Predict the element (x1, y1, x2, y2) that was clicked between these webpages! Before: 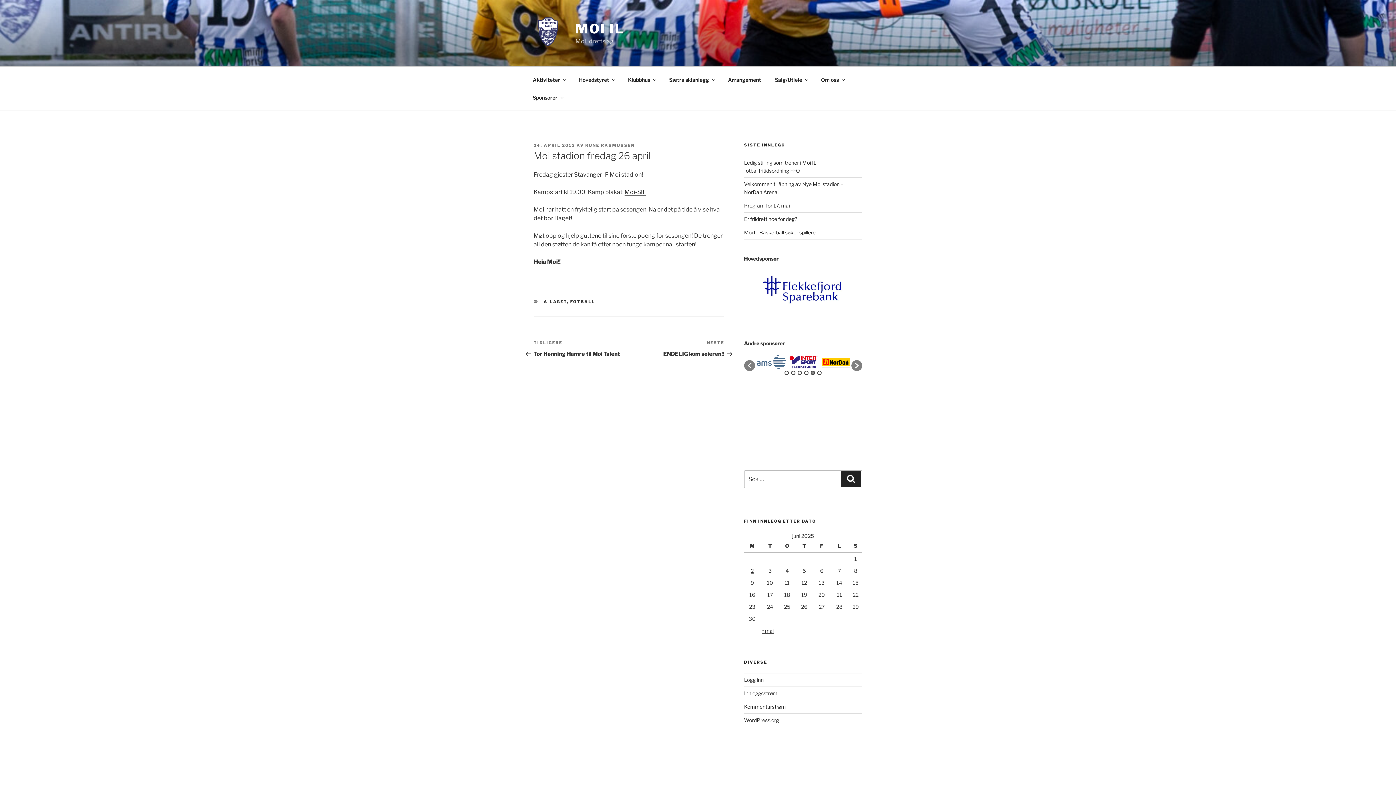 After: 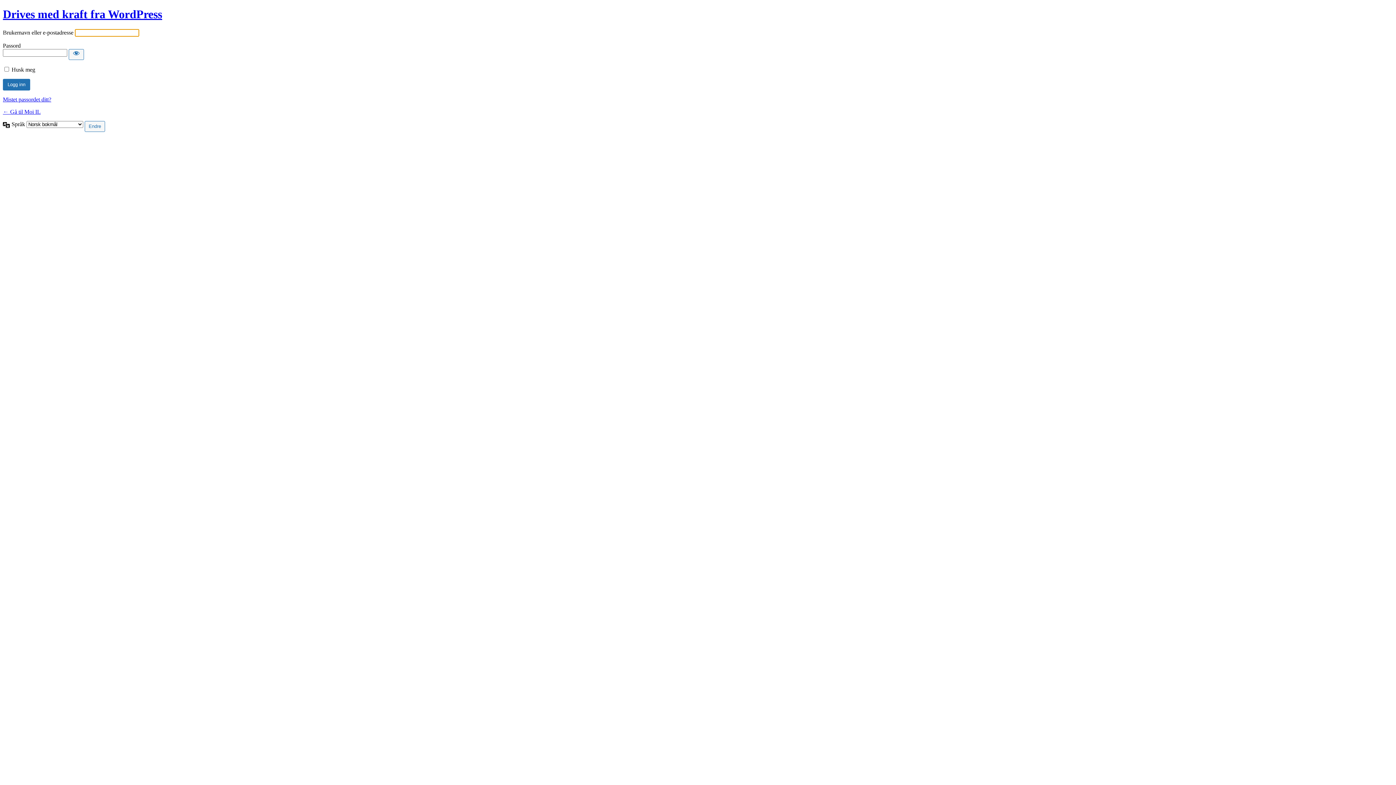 Action: bbox: (744, 677, 763, 683) label: Logg inn